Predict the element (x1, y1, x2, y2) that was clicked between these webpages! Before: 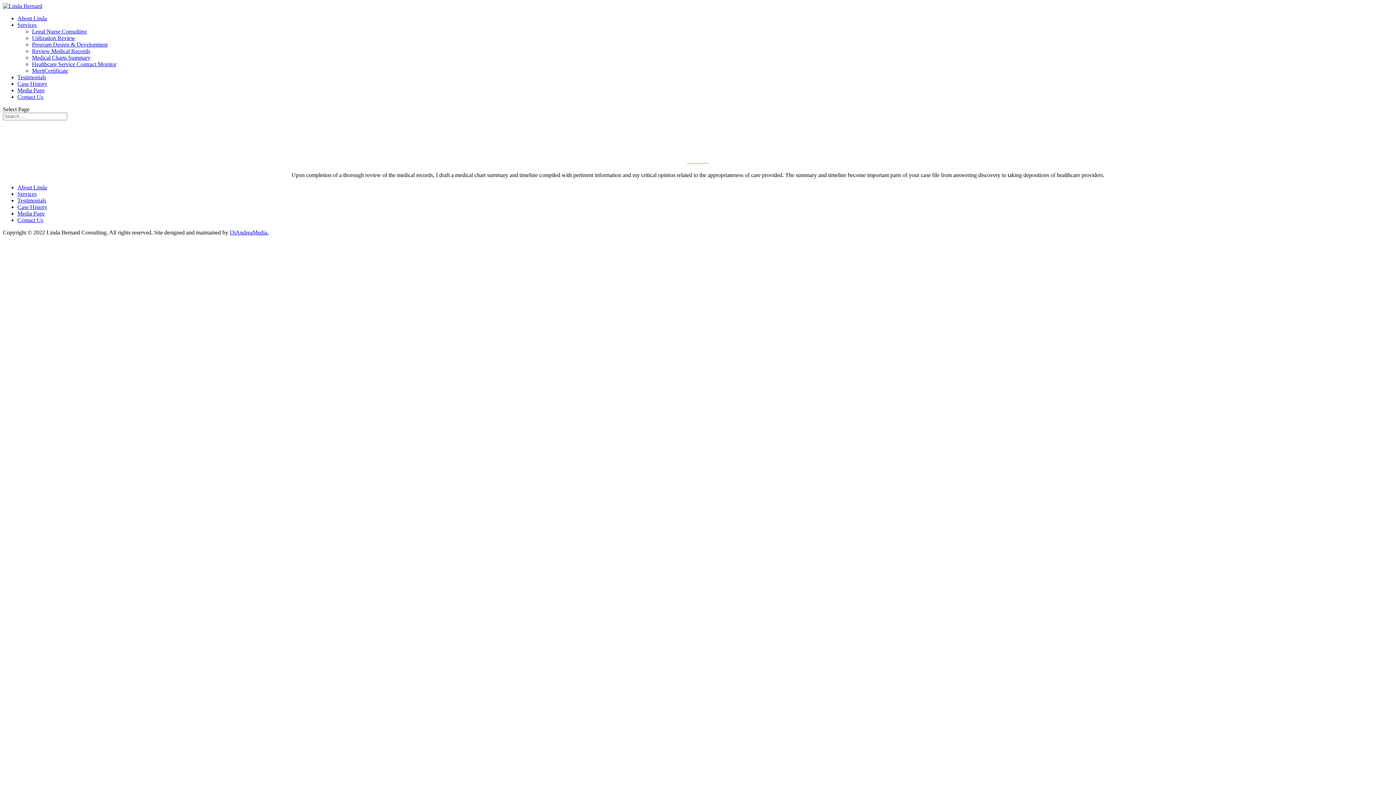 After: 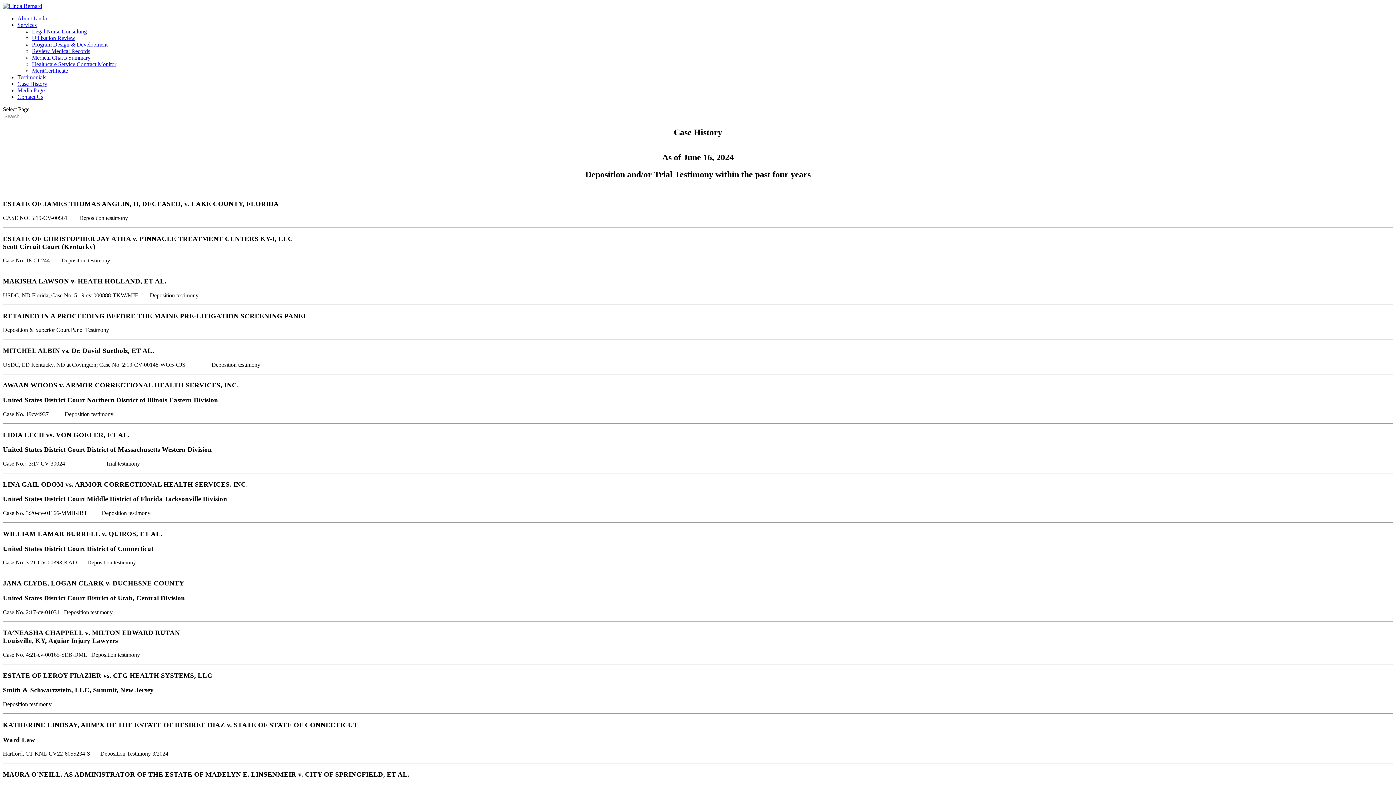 Action: label: Case History bbox: (17, 80, 47, 86)